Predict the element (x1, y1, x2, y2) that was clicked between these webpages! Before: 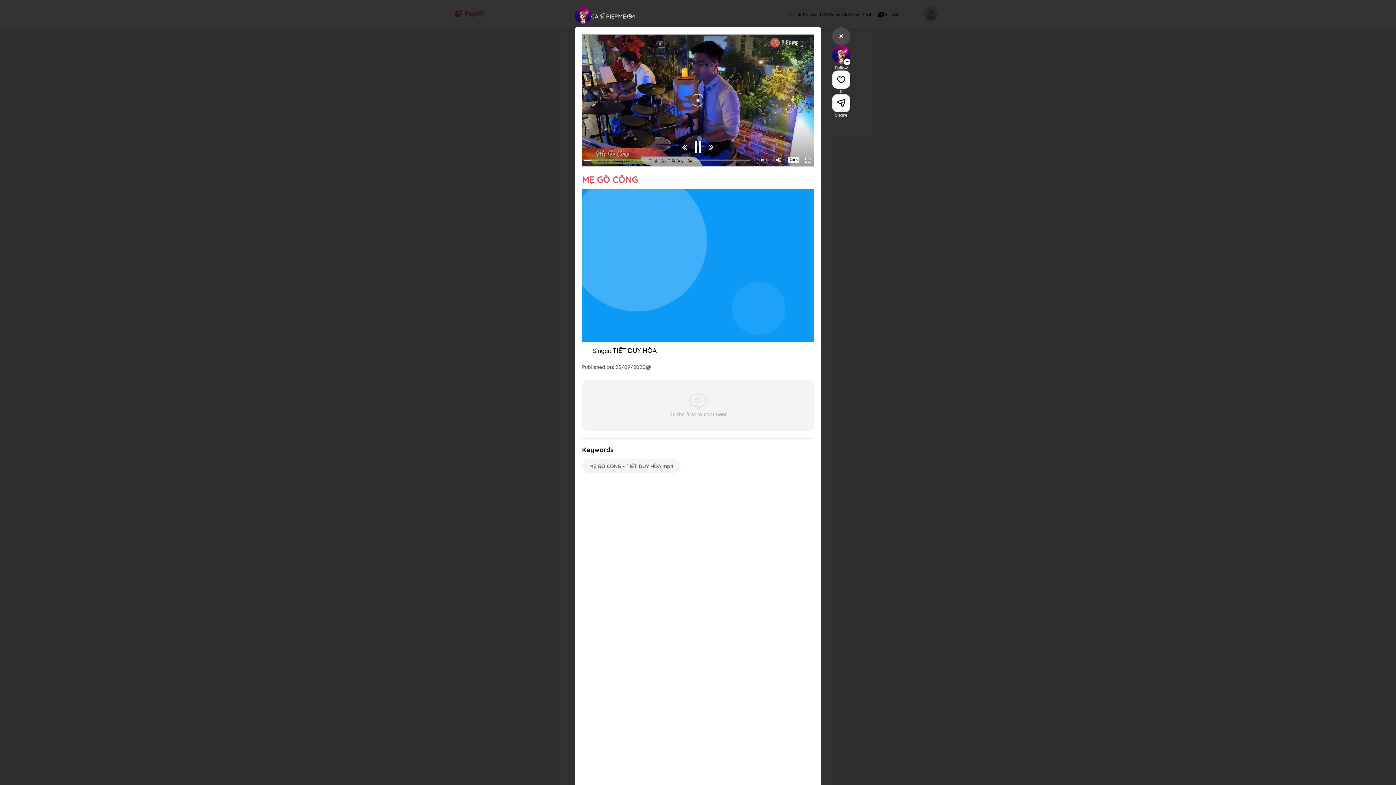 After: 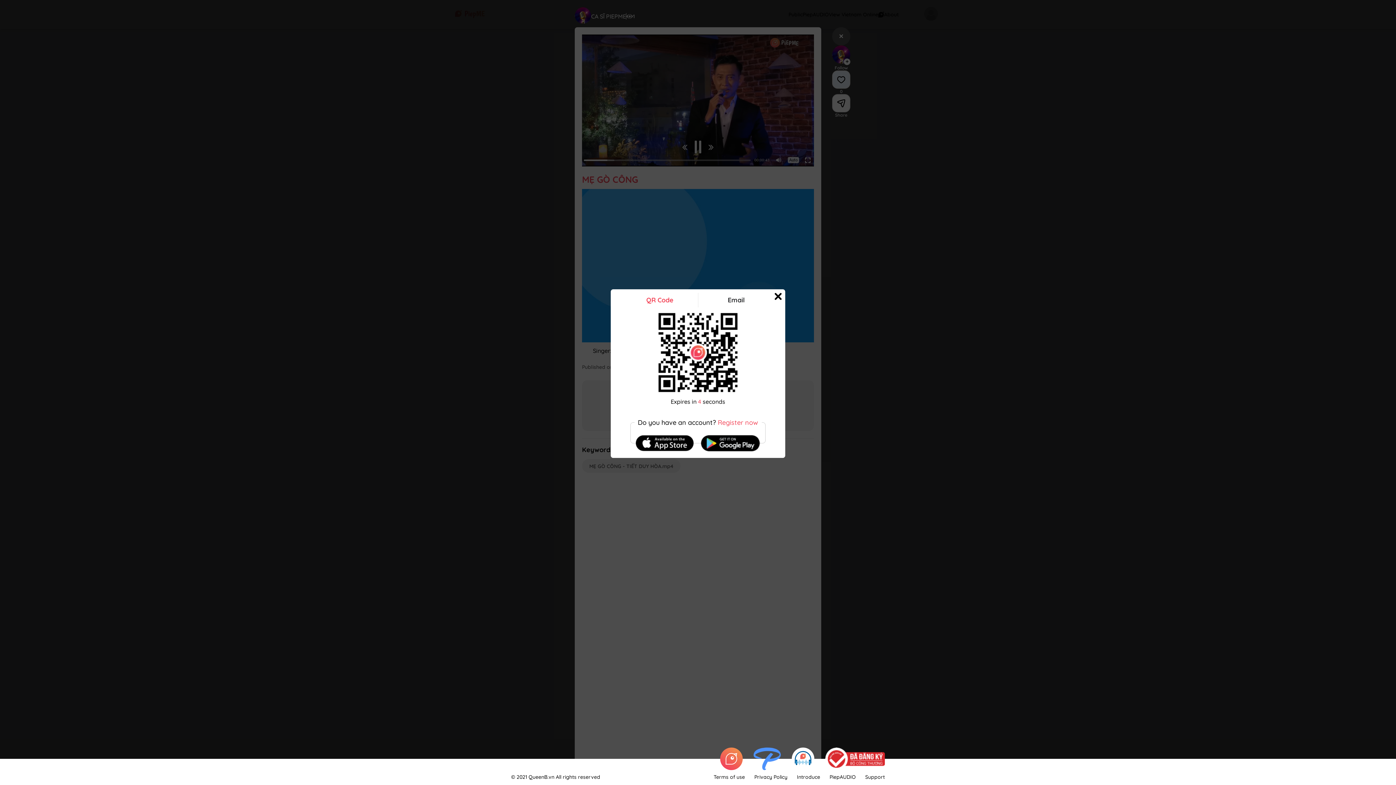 Action: bbox: (832, 70, 850, 88)